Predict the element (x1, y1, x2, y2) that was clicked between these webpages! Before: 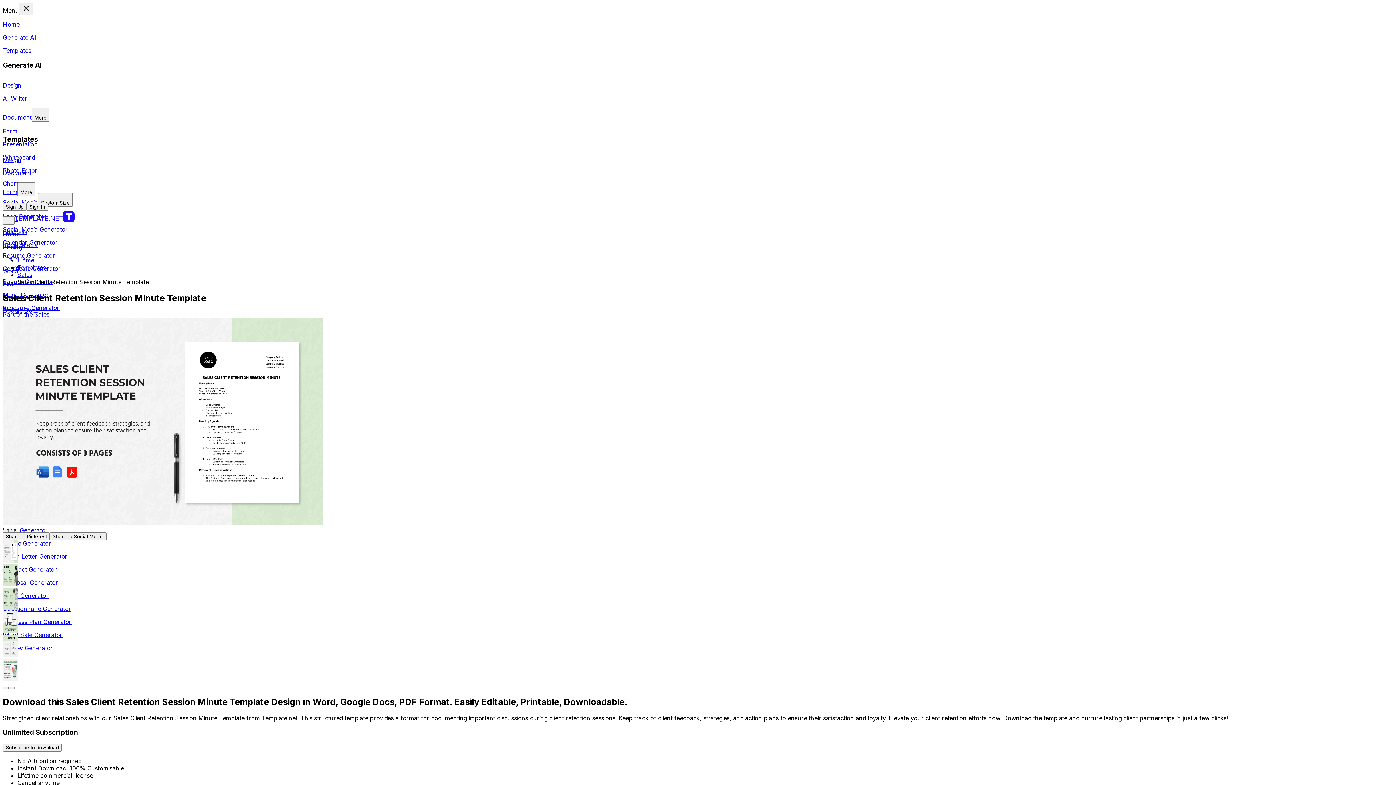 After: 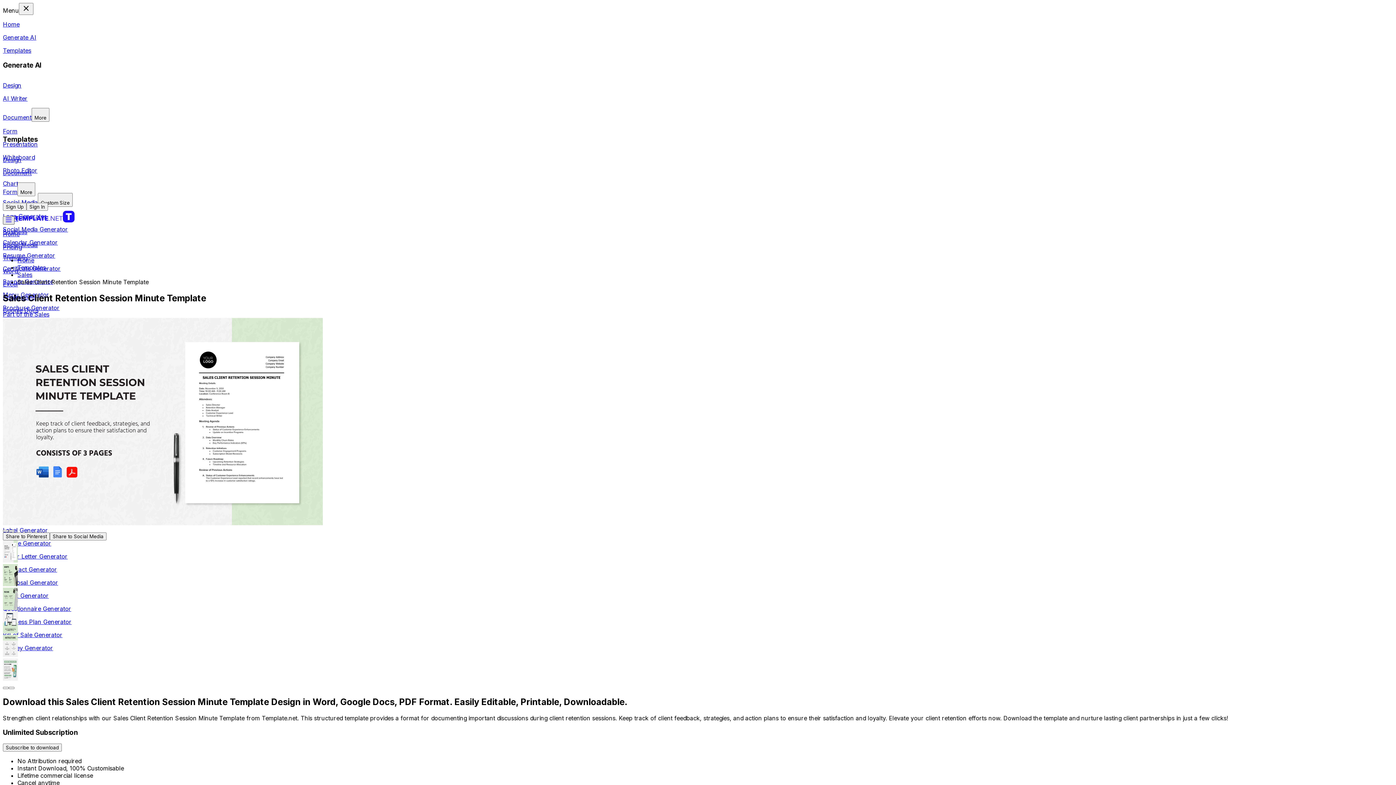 Action: label: Button Menu Mobile bbox: (2, 216, 14, 224)